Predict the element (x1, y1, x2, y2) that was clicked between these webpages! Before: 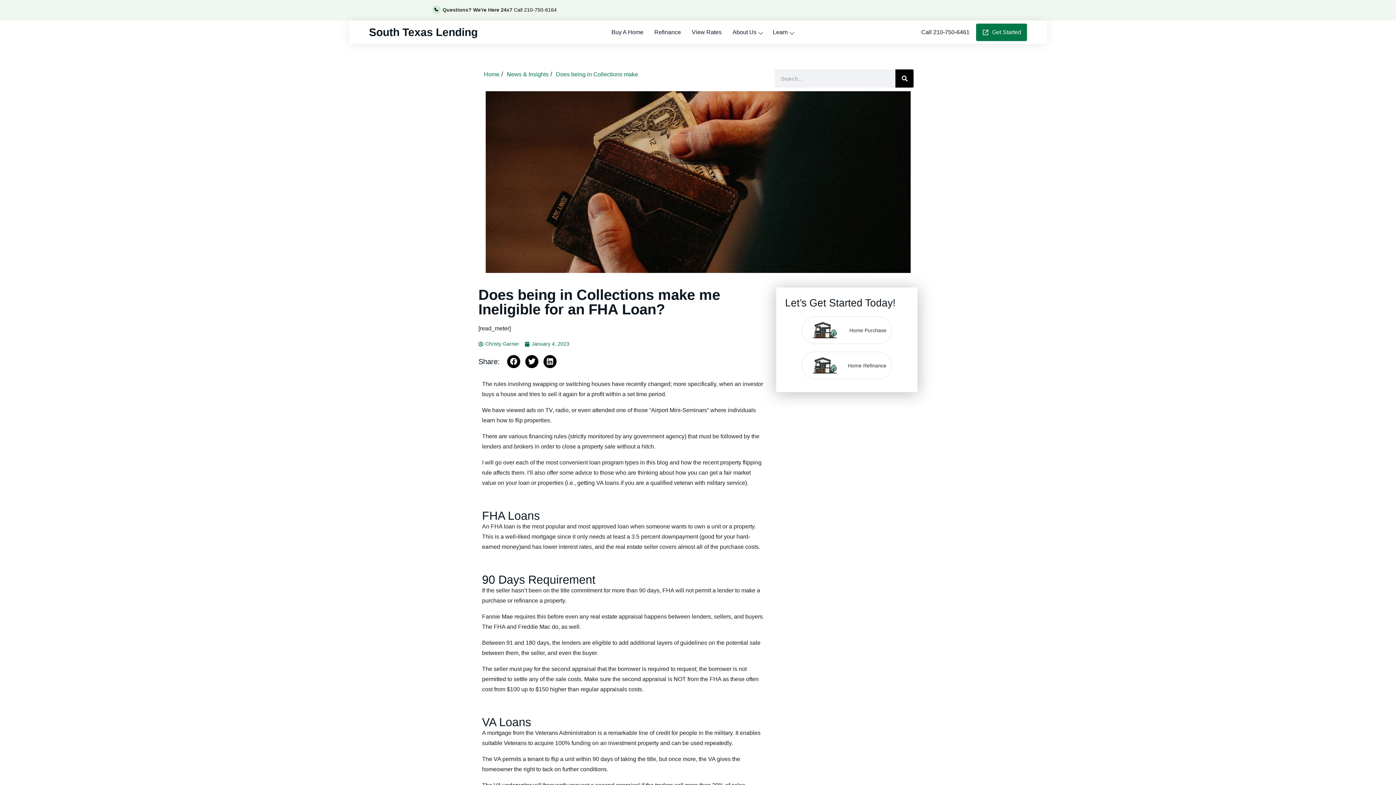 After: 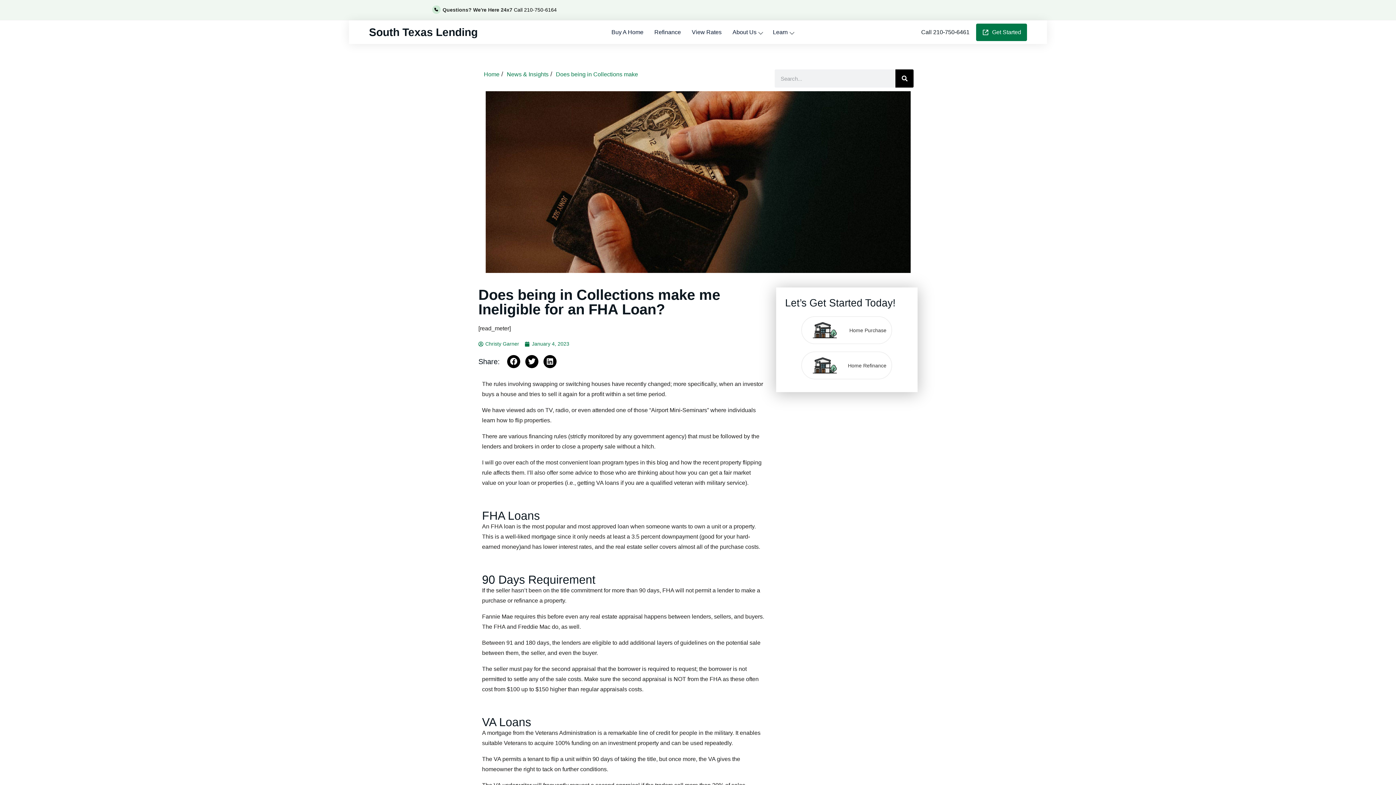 Action: bbox: (543, 355, 556, 368) label: Share on linkedin